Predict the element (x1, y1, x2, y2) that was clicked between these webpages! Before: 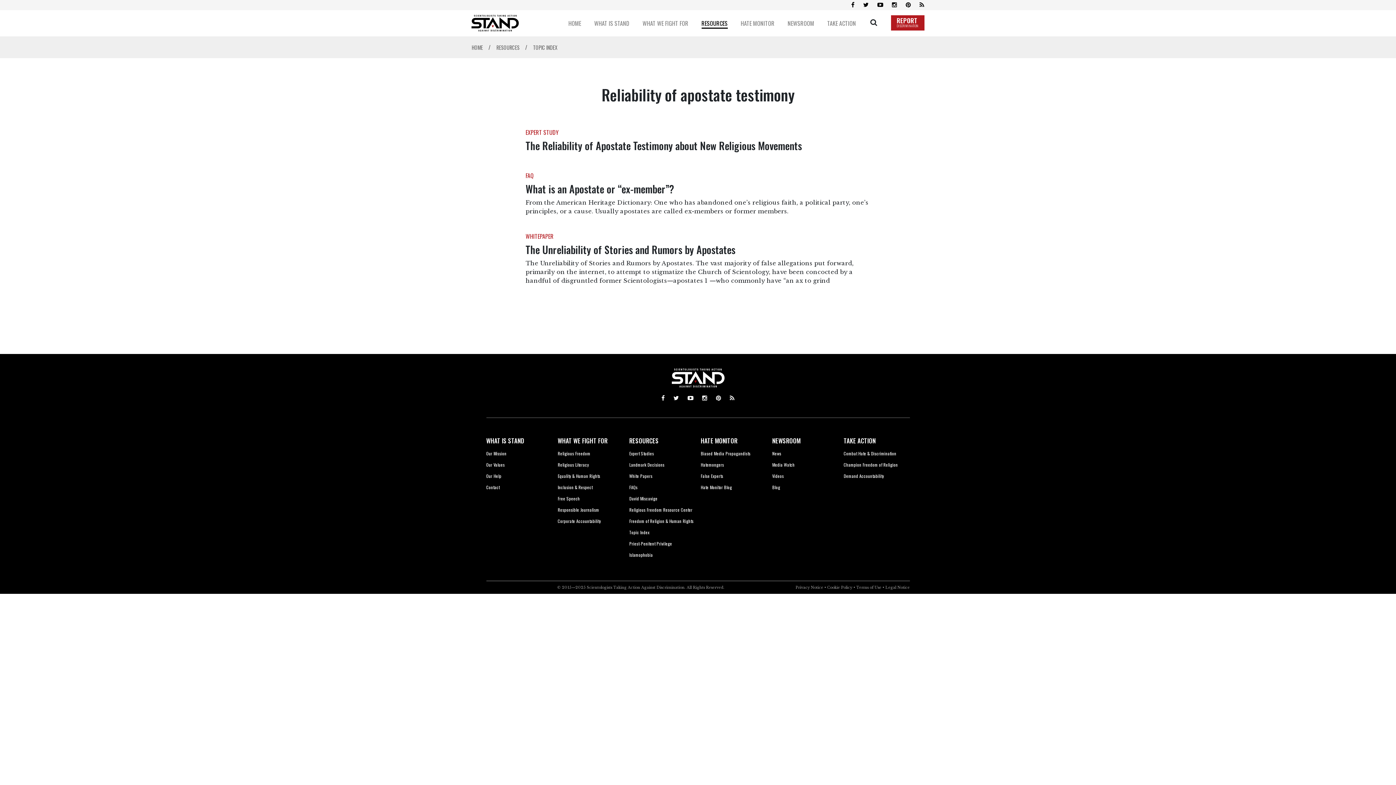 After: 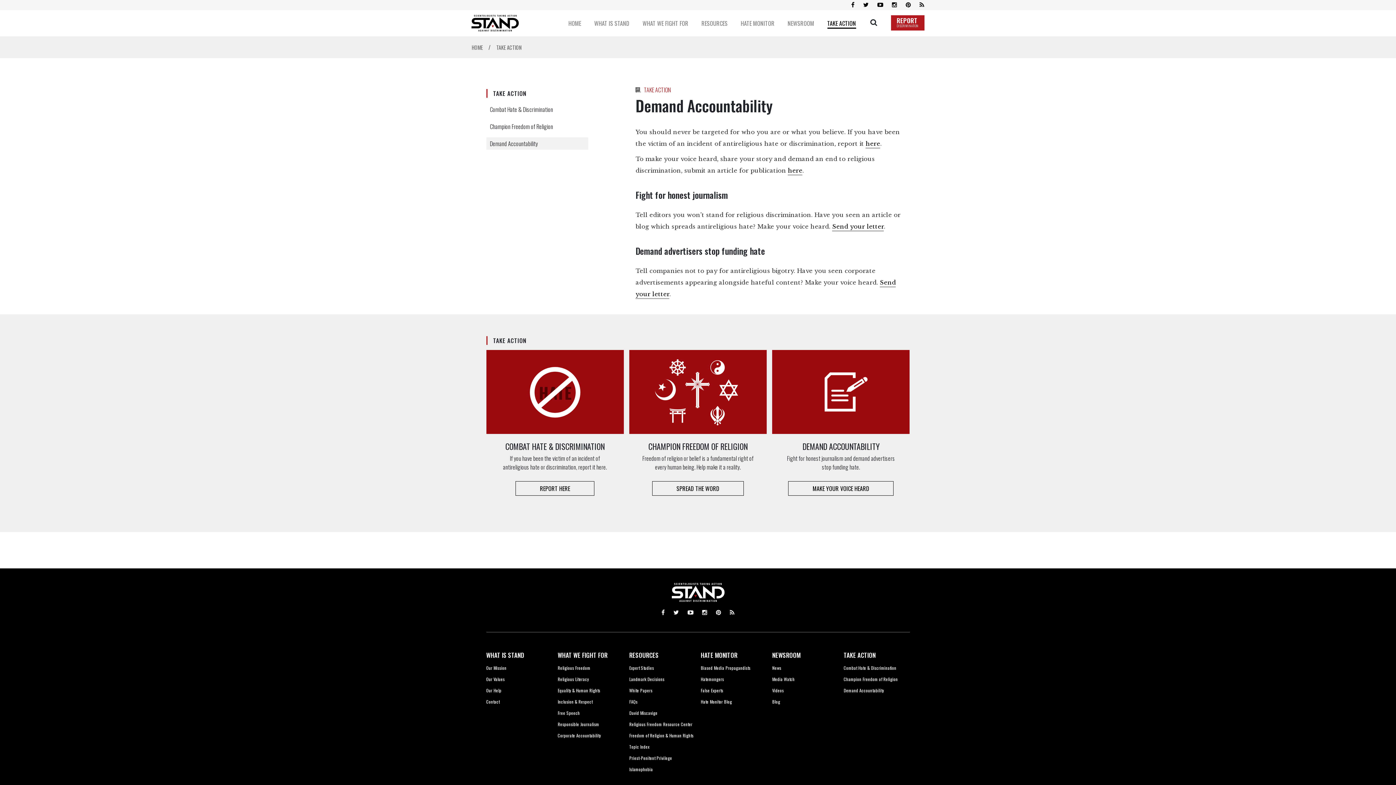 Action: label: Demand Accountability bbox: (843, 473, 884, 479)